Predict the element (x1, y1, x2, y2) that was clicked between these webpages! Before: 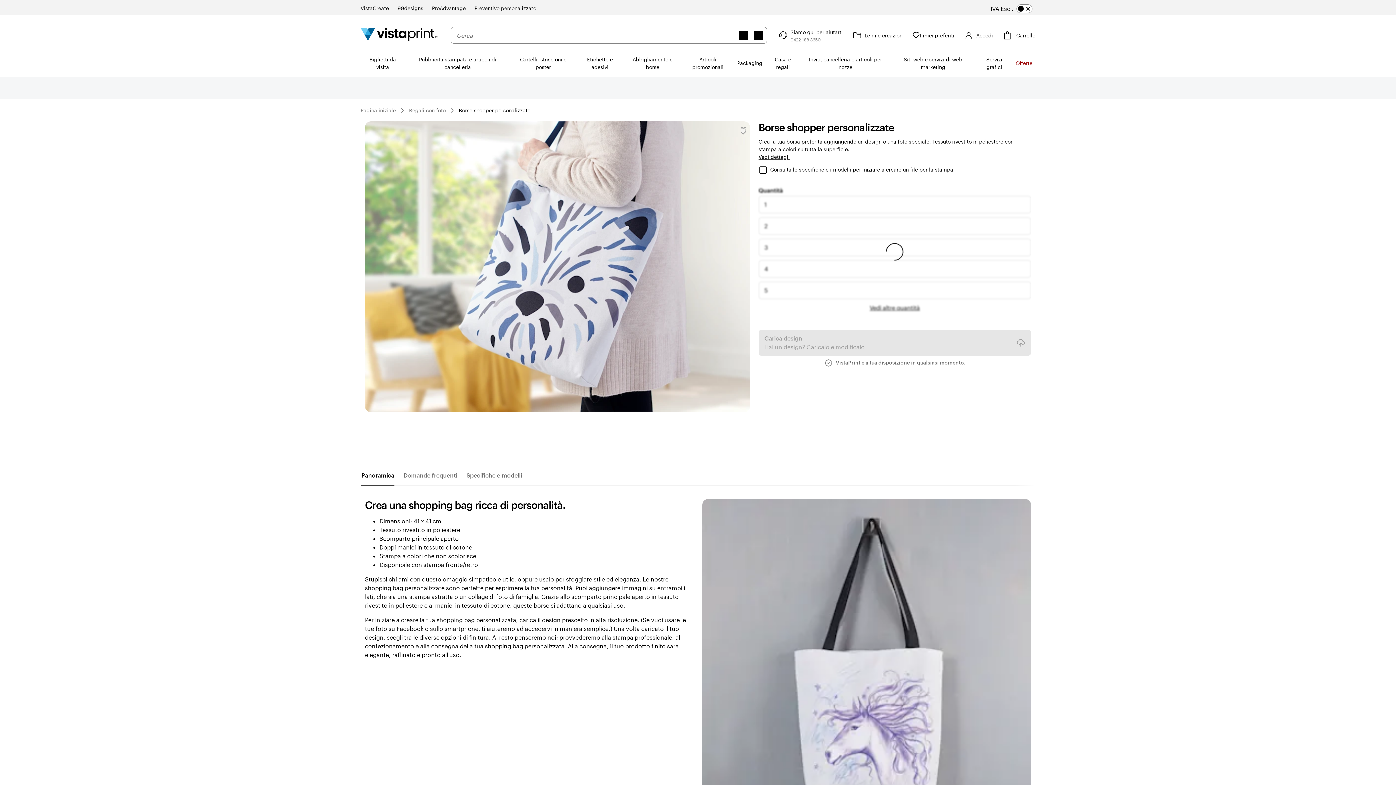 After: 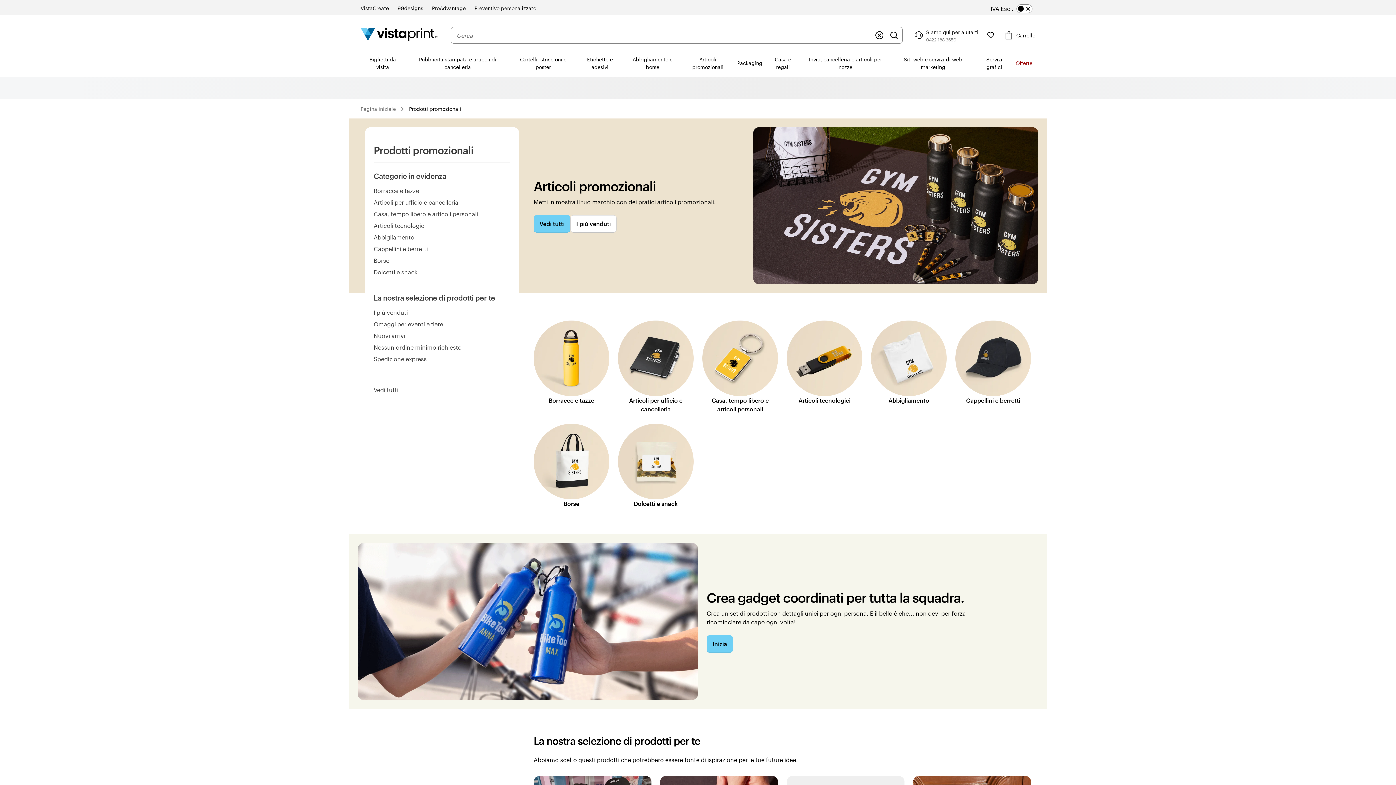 Action: bbox: (681, 49, 734, 76) label: Articoli promozionali